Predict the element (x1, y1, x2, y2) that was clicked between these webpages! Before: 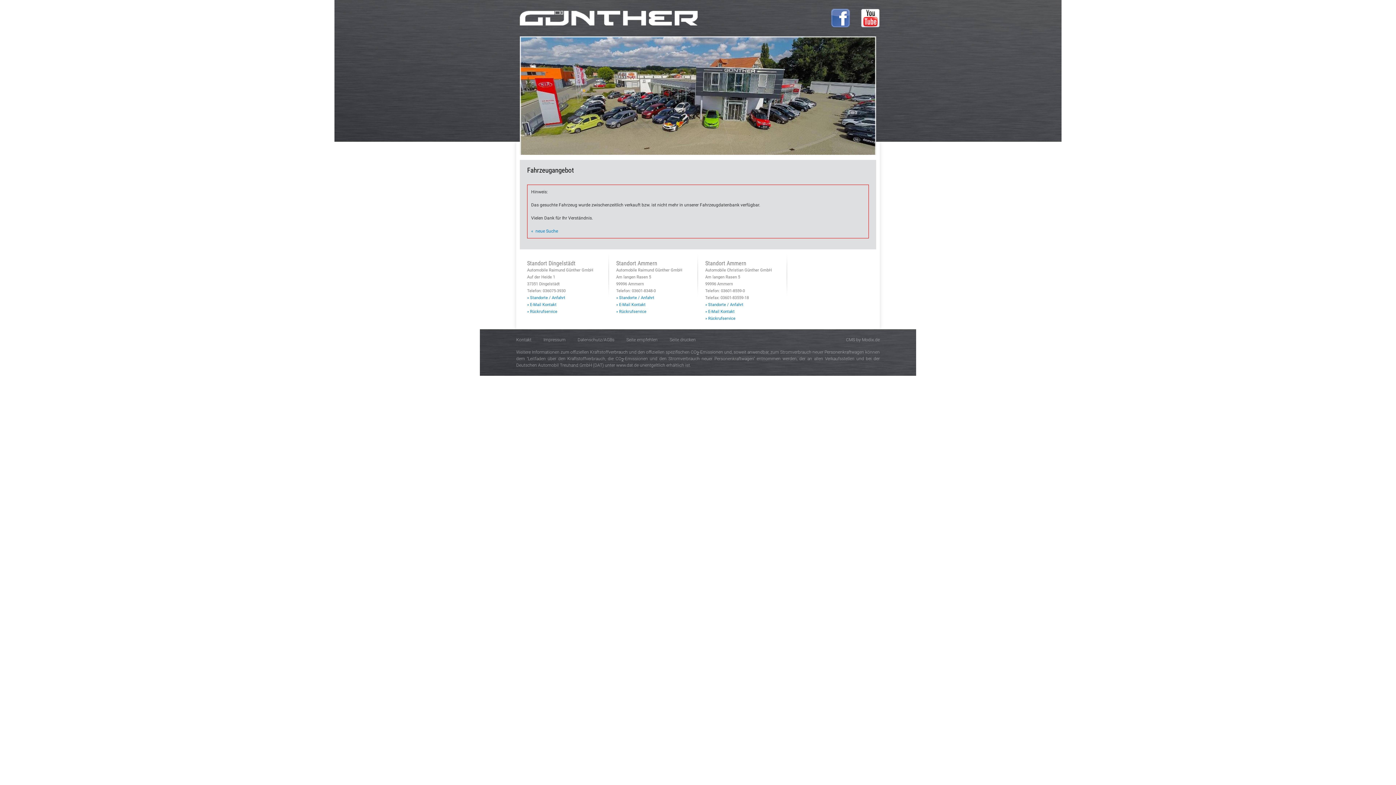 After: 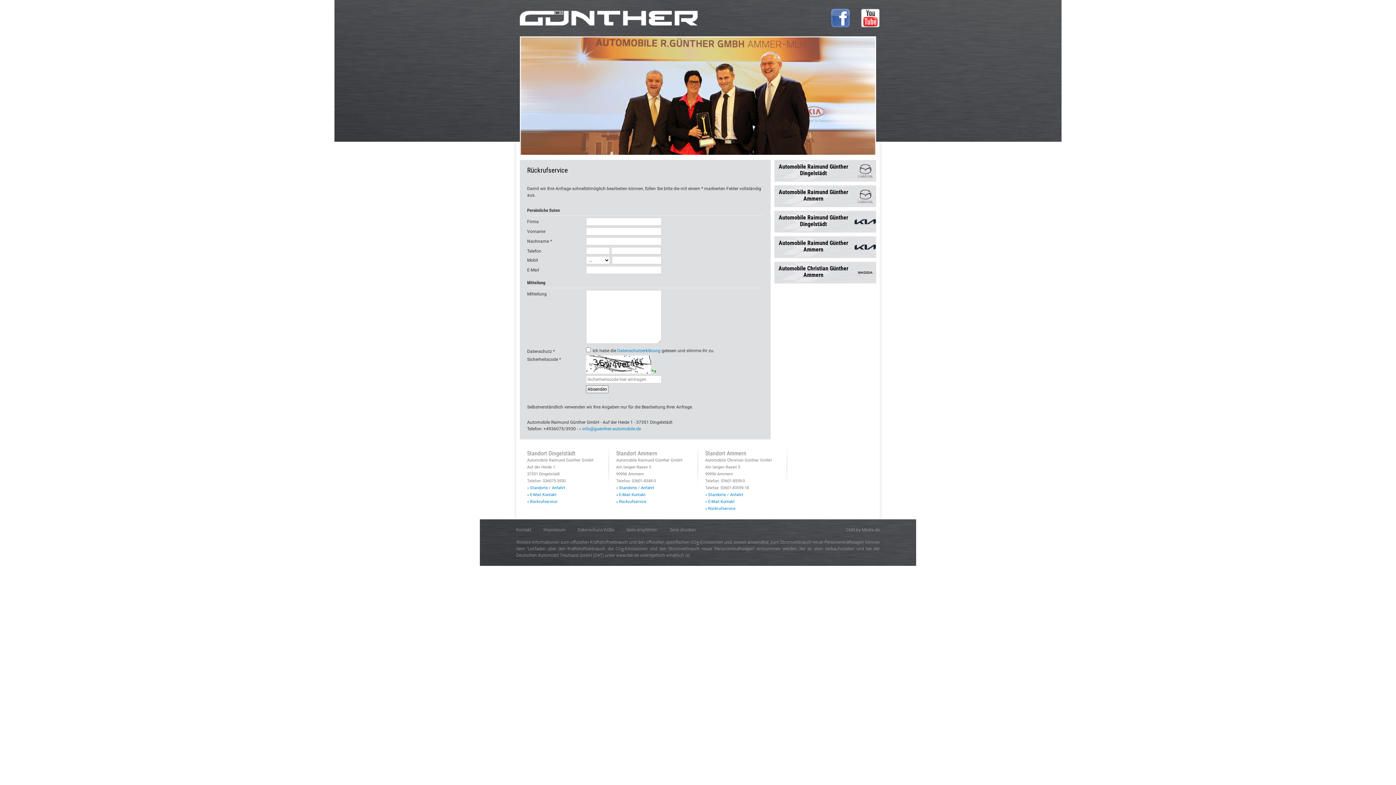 Action: label: » Rückrufservice bbox: (527, 309, 557, 314)